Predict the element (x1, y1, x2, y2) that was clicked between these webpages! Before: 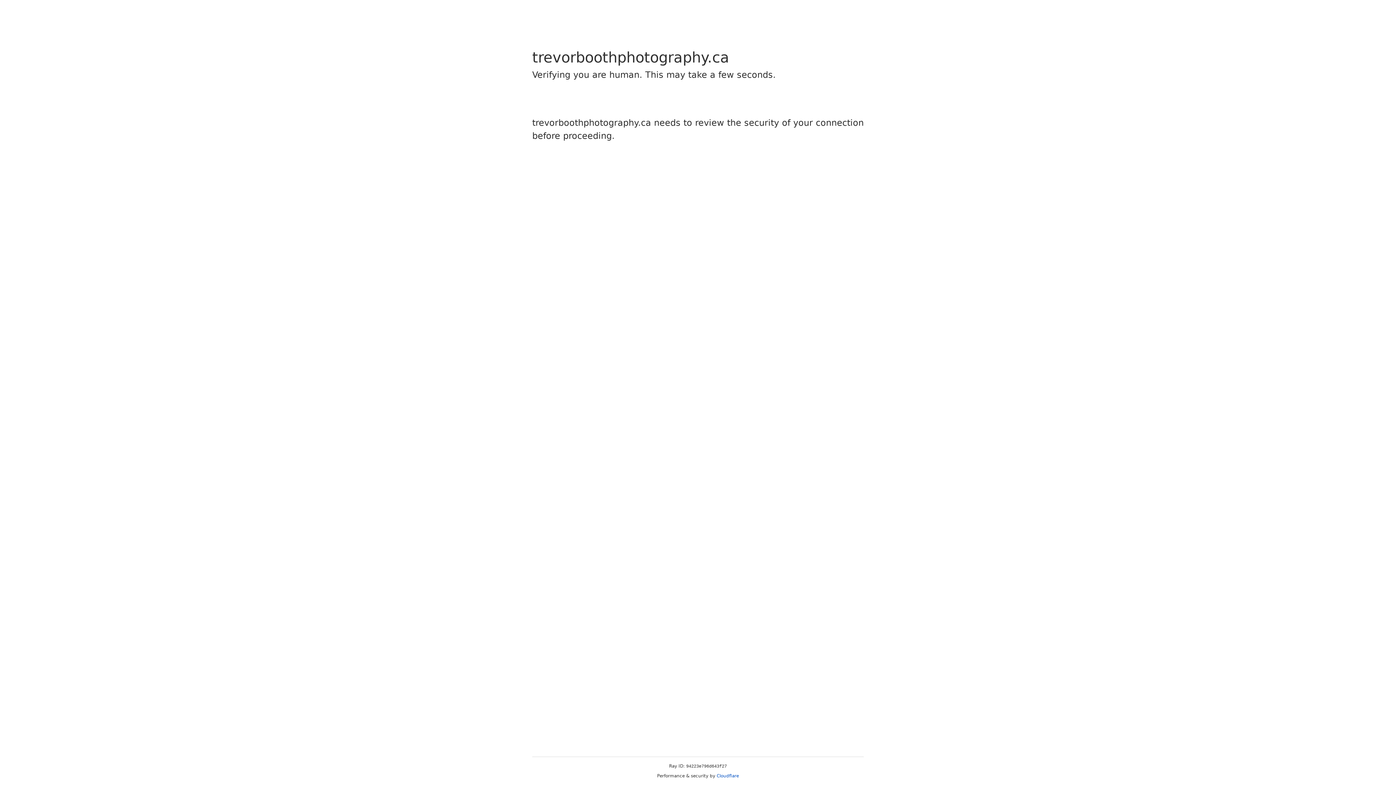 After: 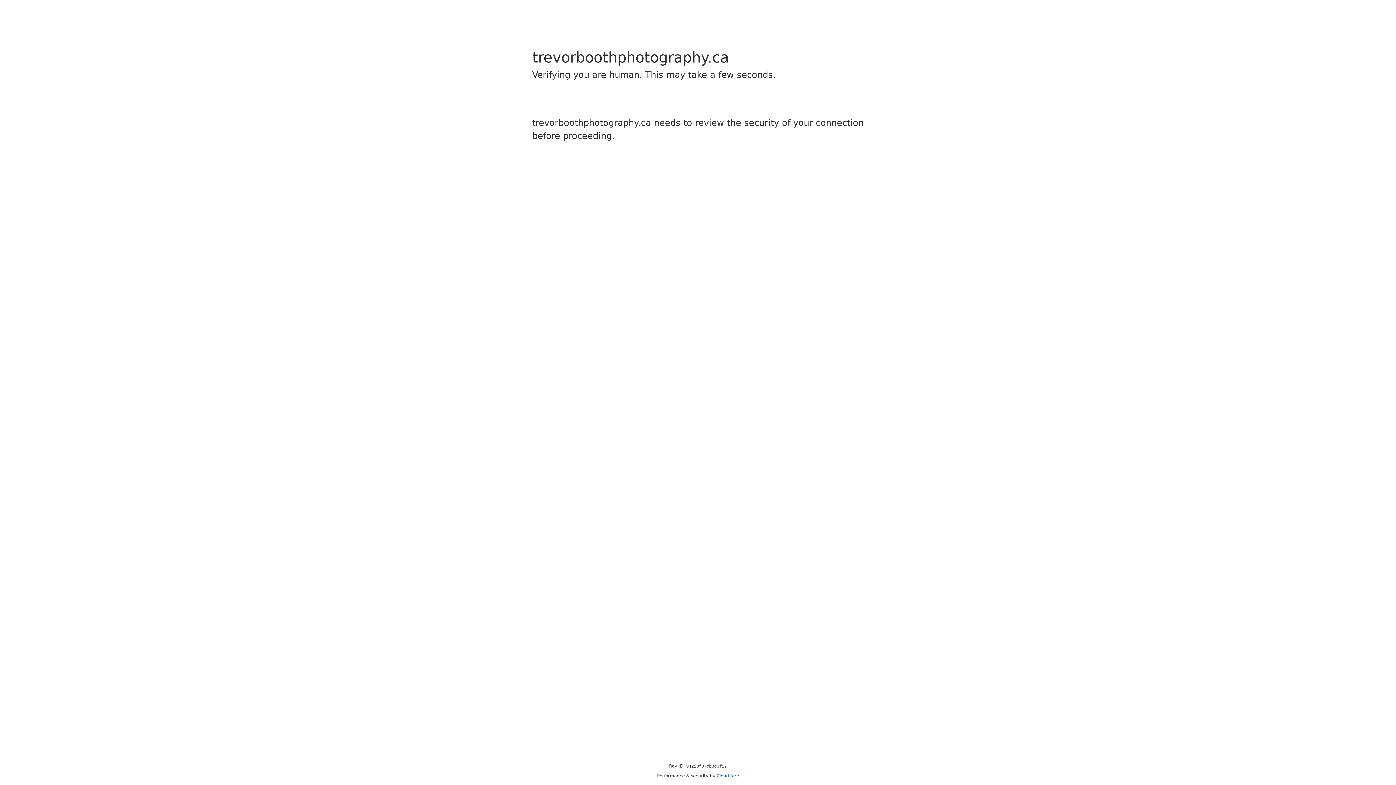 Action: bbox: (716, 773, 739, 778) label: Cloudflare